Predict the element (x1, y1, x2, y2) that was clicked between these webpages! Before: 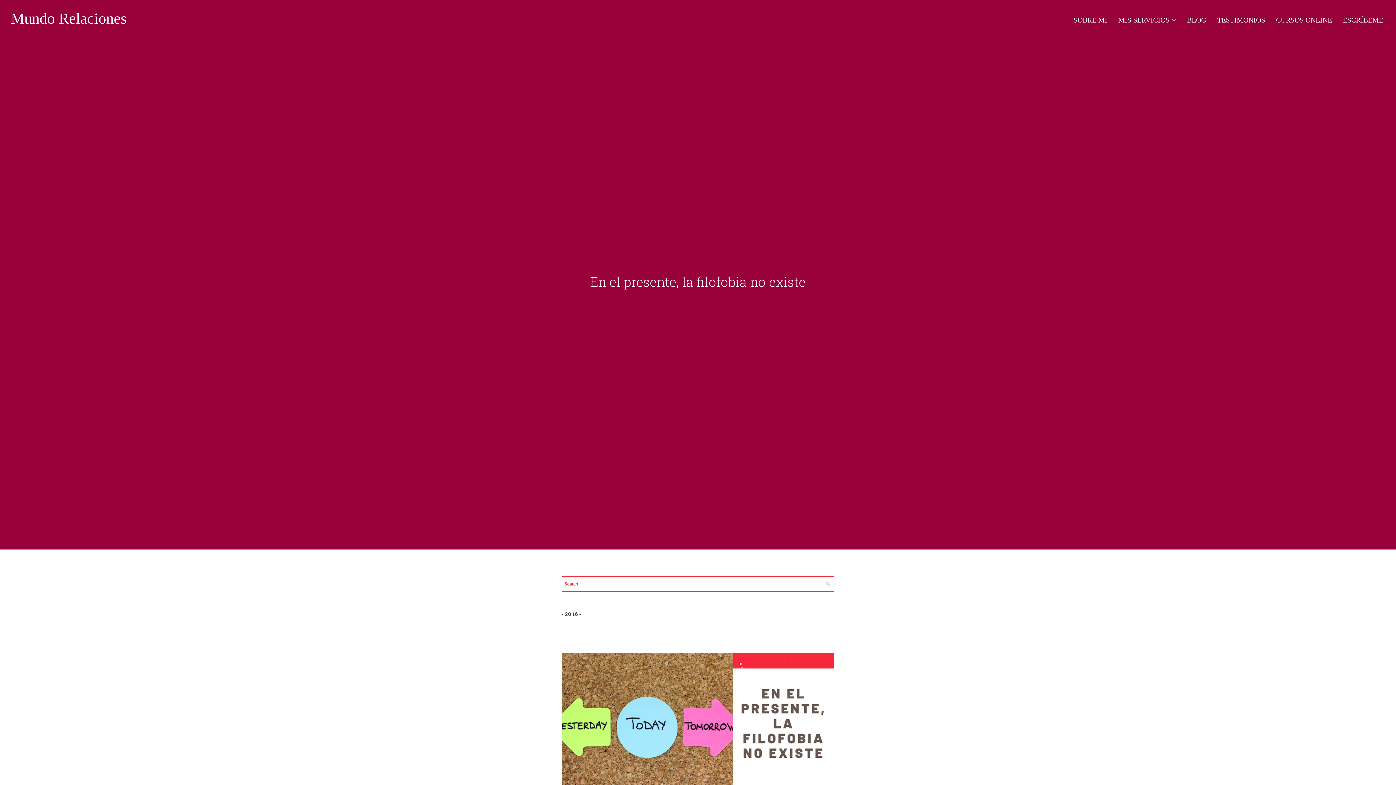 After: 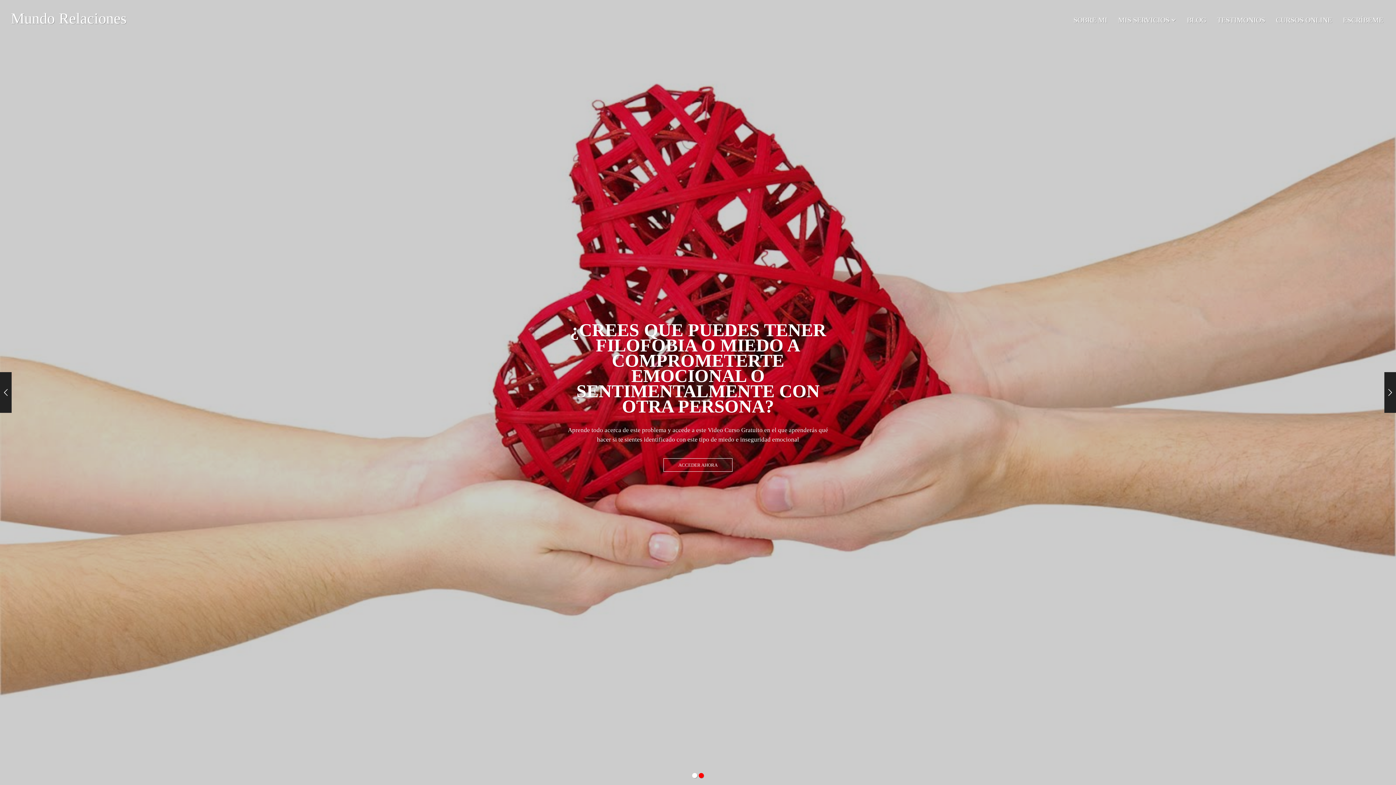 Action: bbox: (10, 10, 126, 26) label: Mundo Relaciones